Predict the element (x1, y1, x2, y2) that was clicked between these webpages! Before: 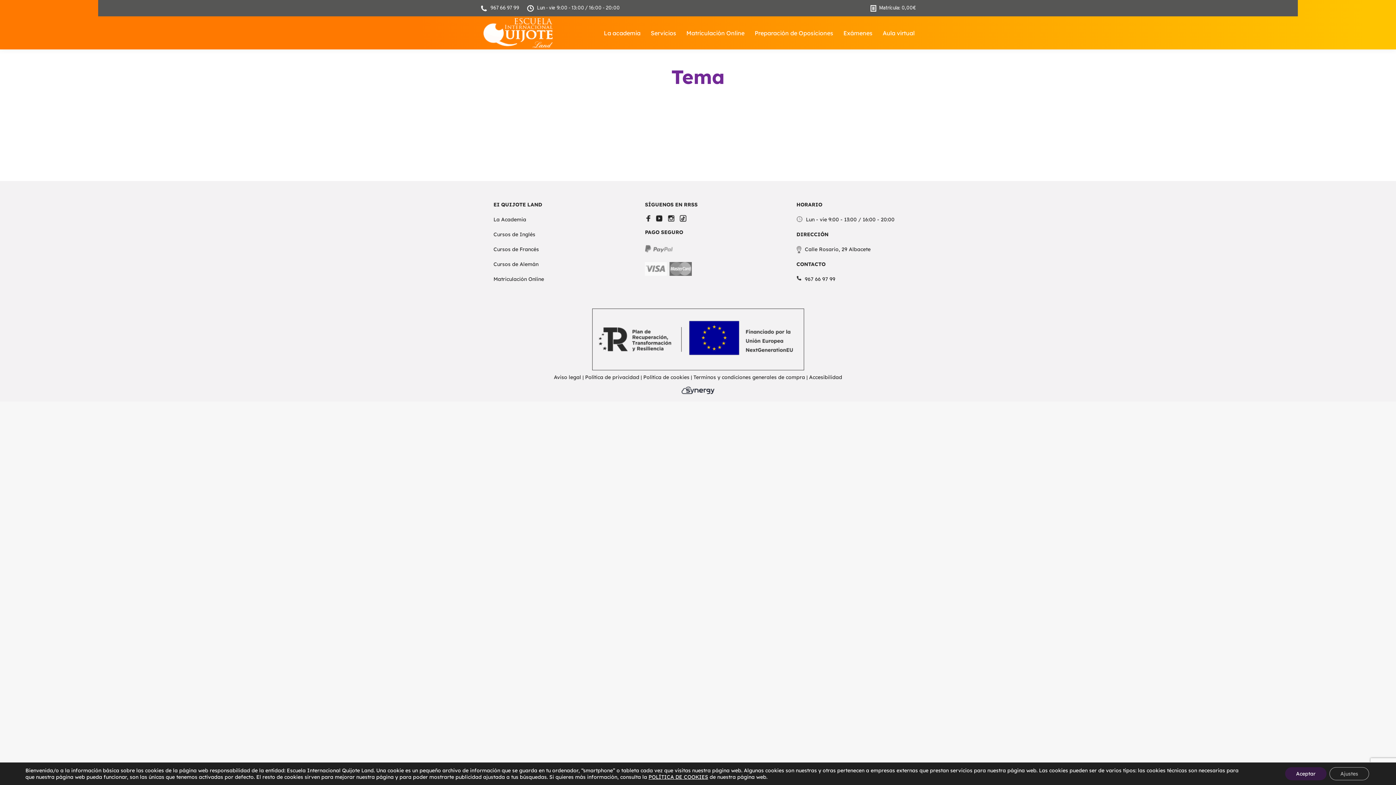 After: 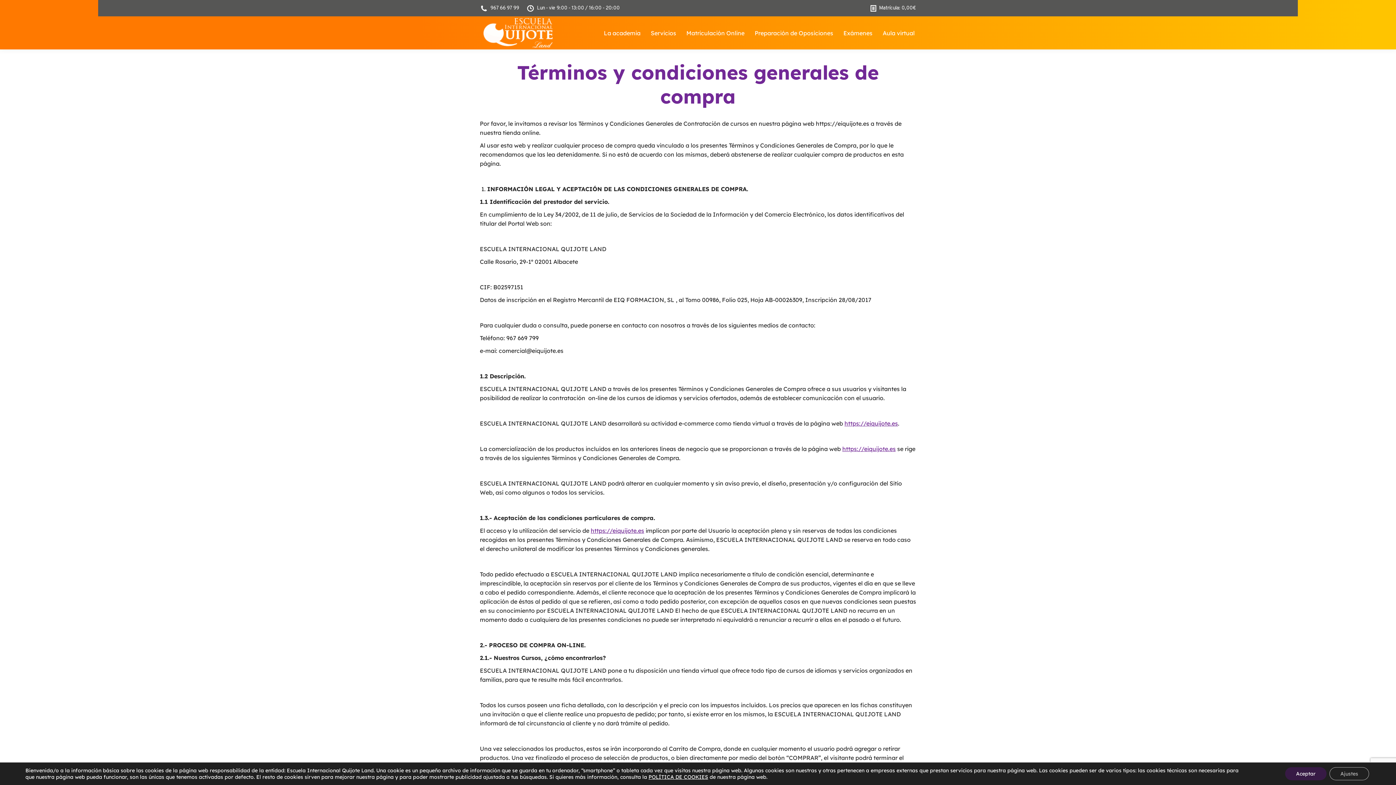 Action: label: Terminos y condiciones generales de compra bbox: (693, 374, 805, 380)